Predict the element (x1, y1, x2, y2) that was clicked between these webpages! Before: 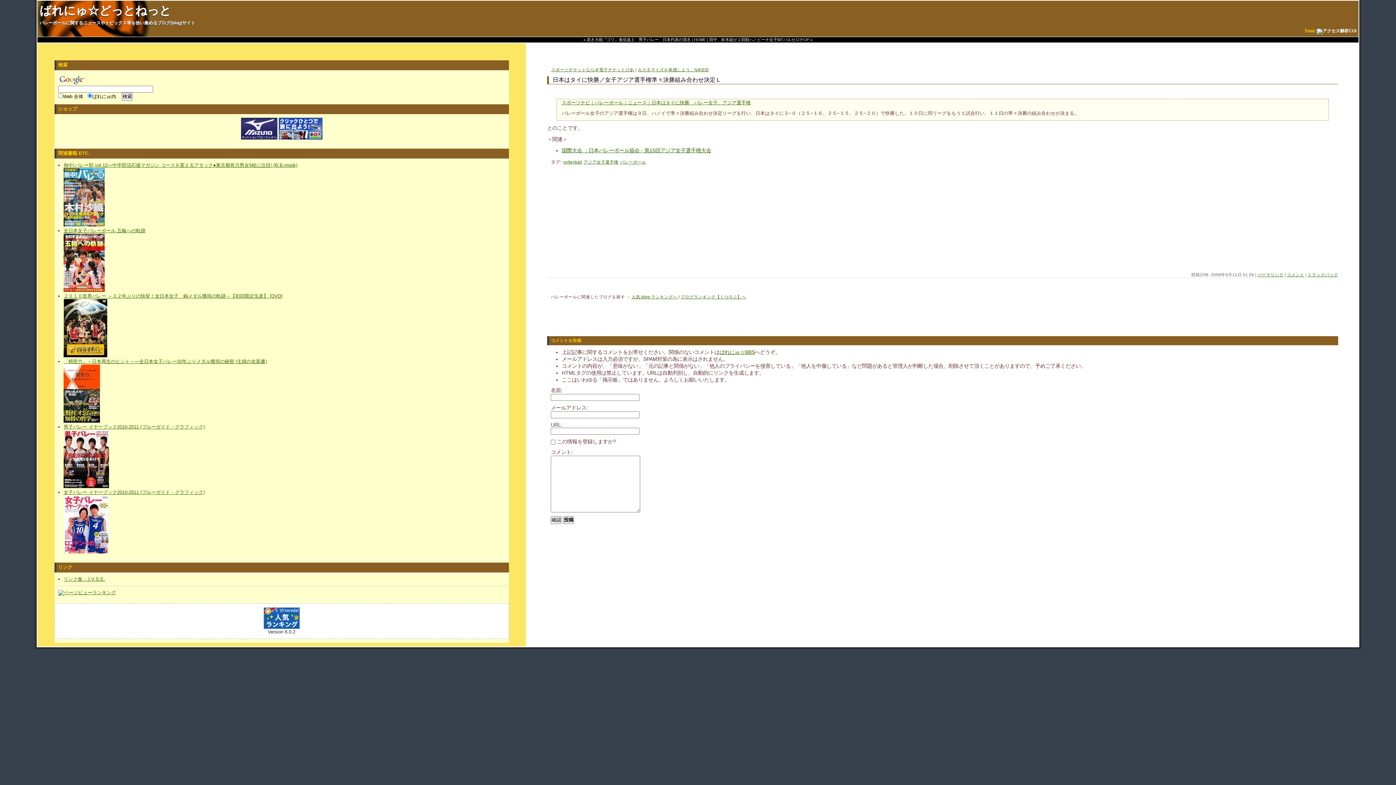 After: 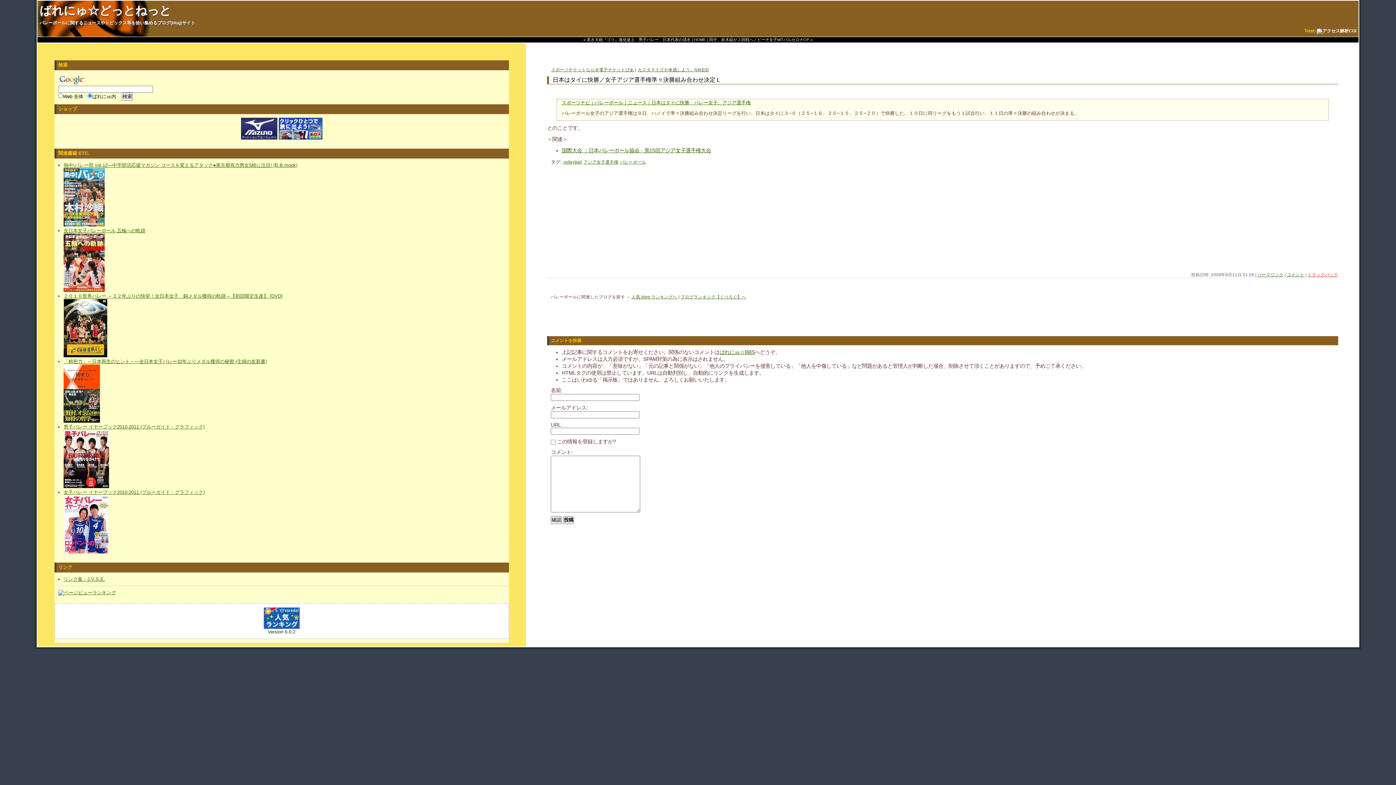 Action: bbox: (1307, 272, 1338, 277) label: トラックバック